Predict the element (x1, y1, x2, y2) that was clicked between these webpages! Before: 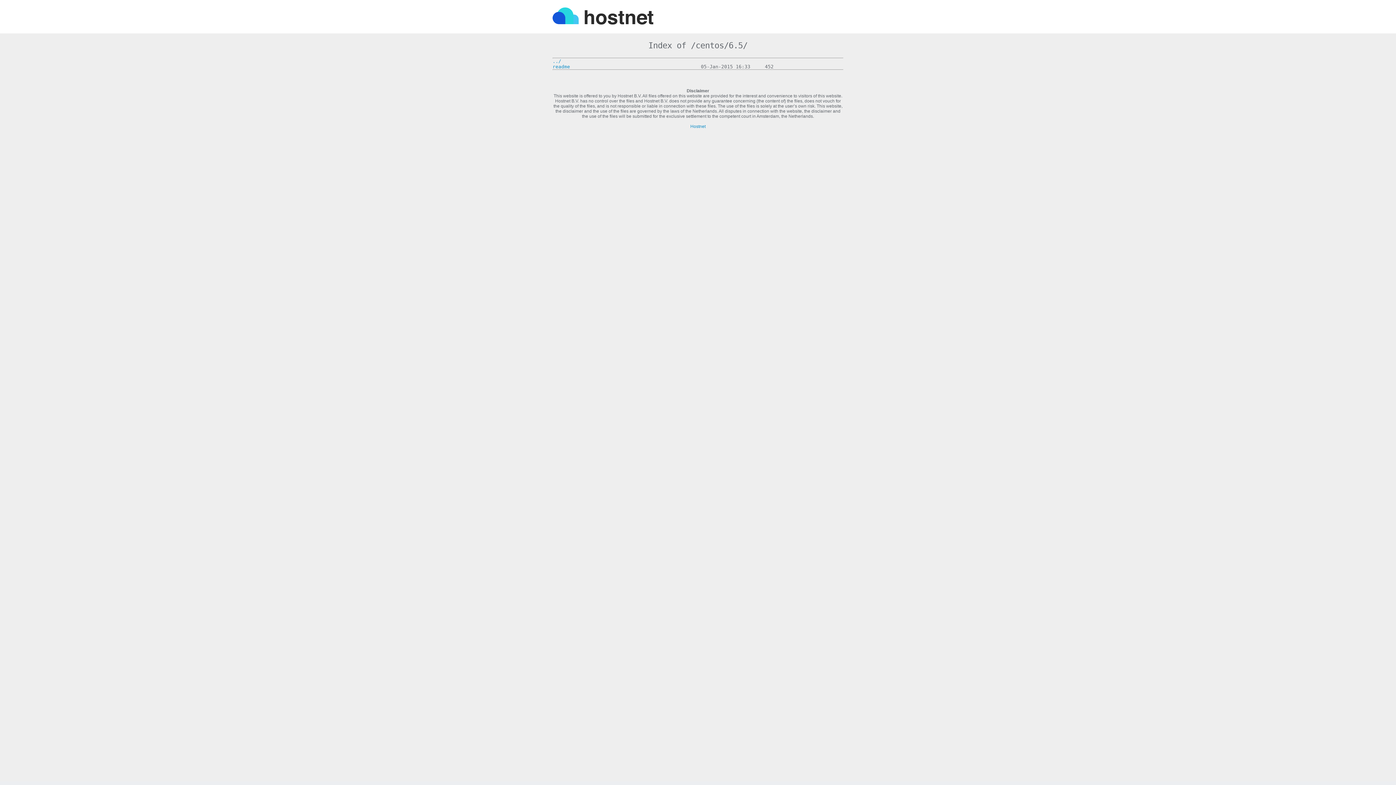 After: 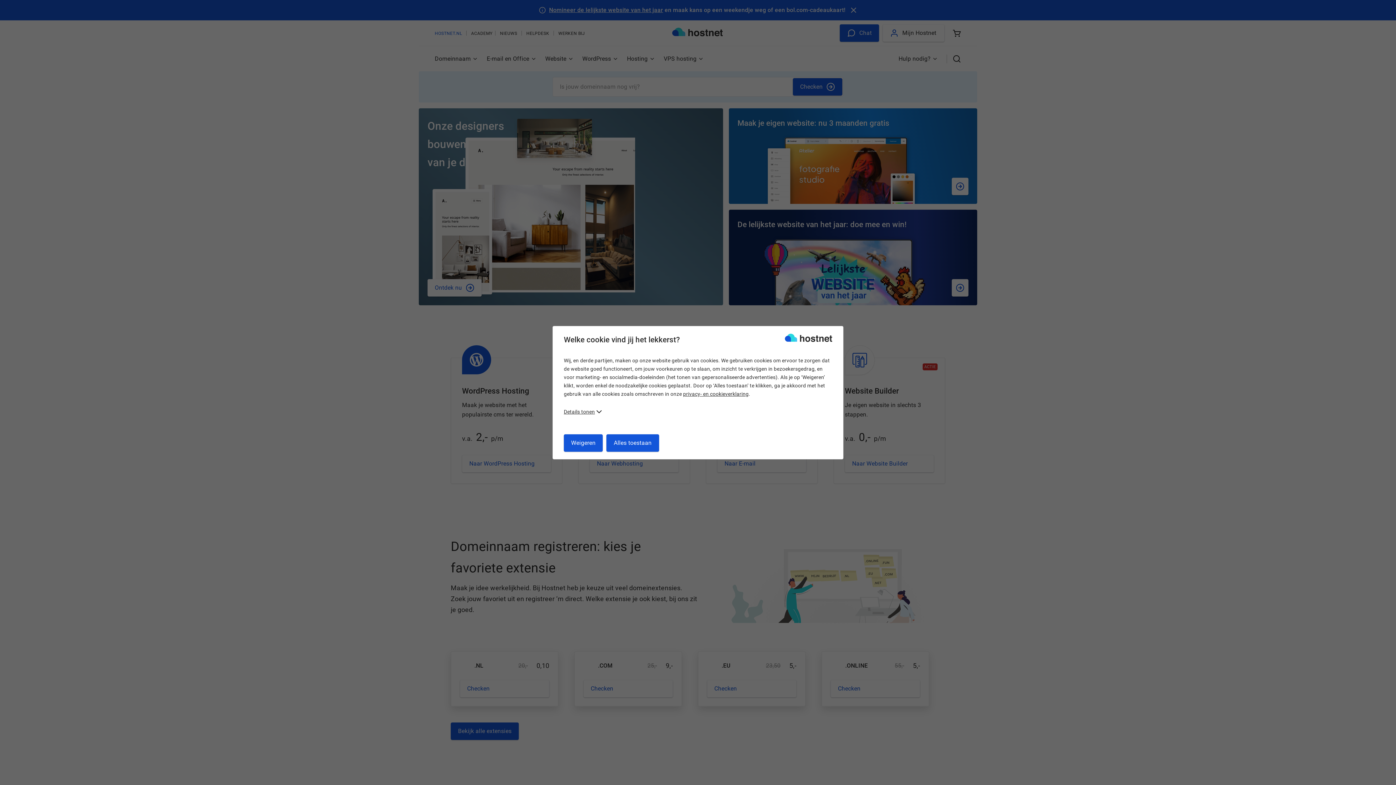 Action: bbox: (552, 19, 653, 25)